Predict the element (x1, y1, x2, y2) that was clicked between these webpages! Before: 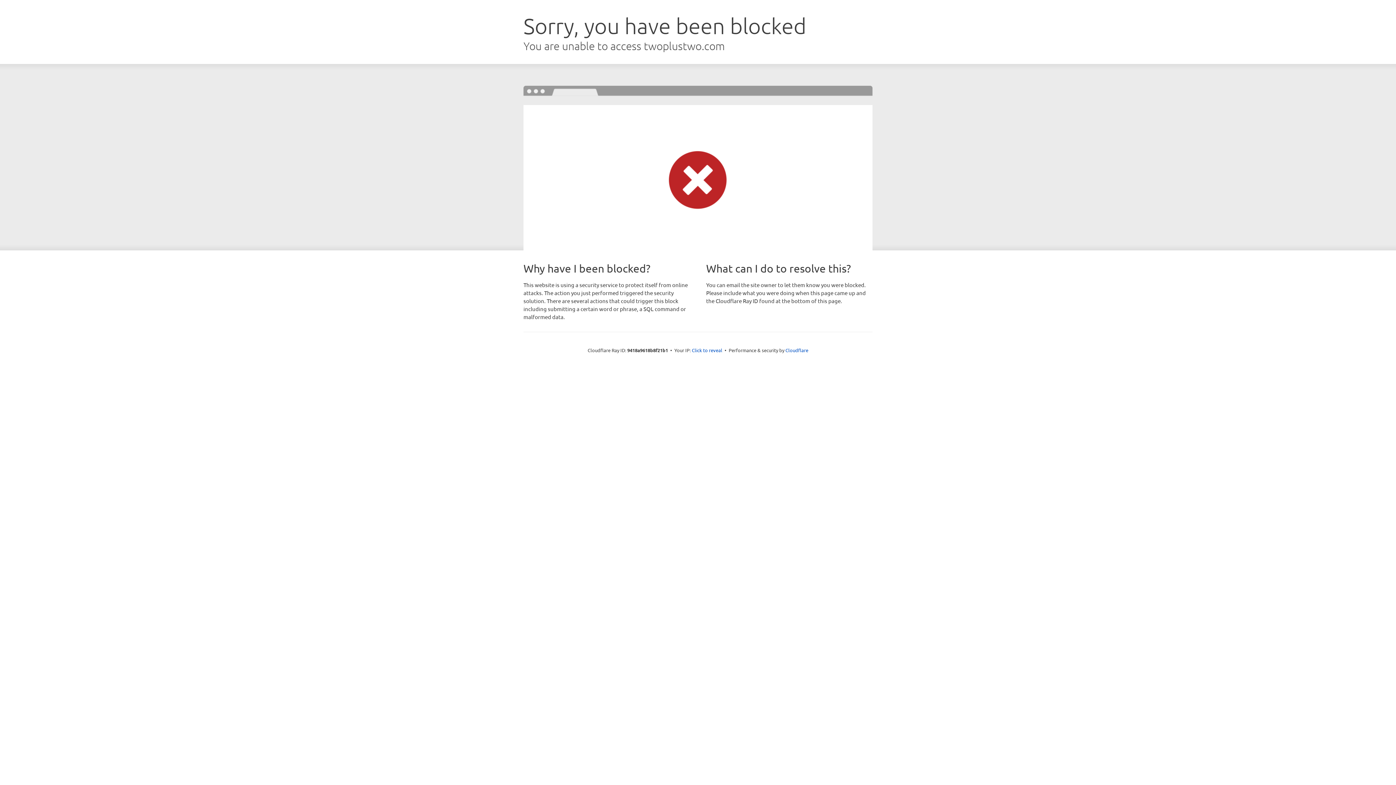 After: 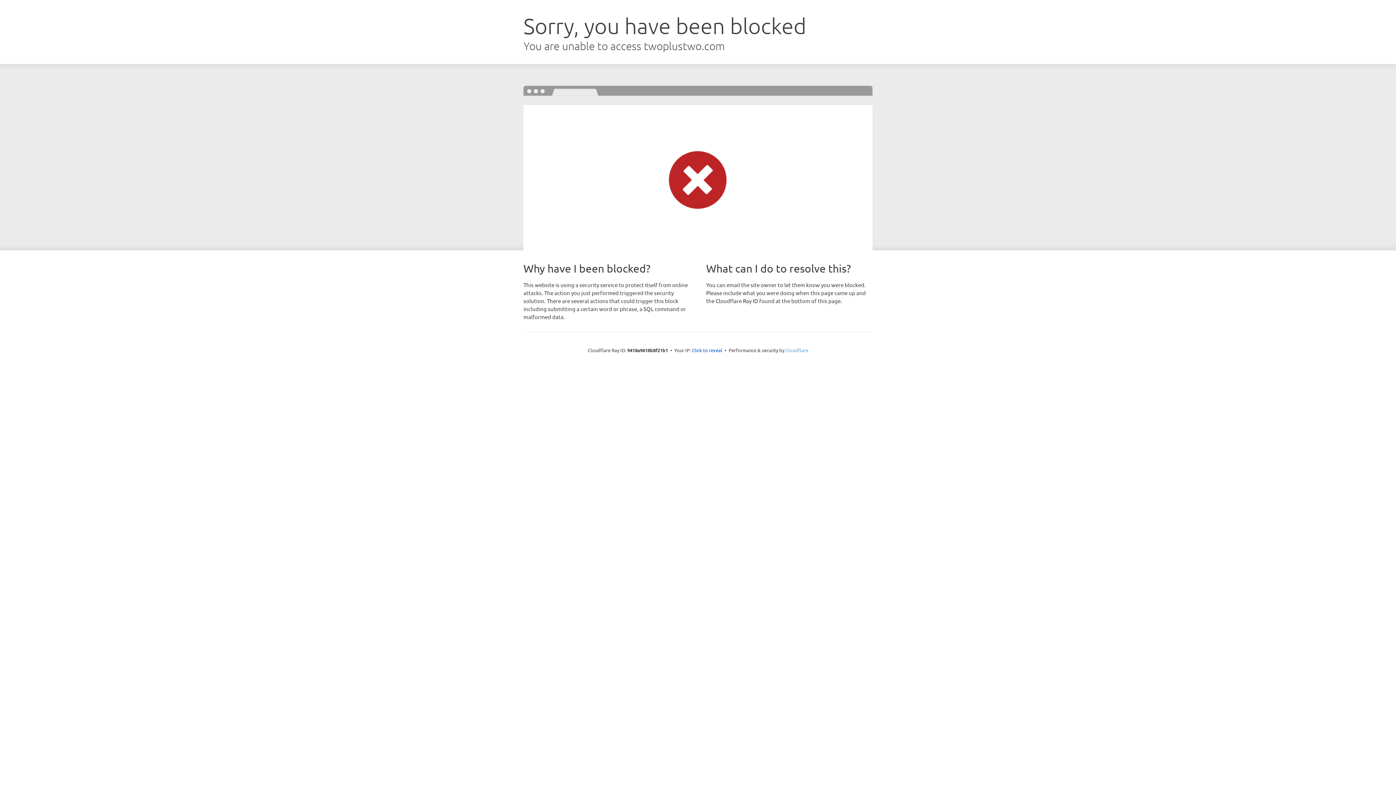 Action: label: Cloudflare bbox: (785, 347, 808, 353)